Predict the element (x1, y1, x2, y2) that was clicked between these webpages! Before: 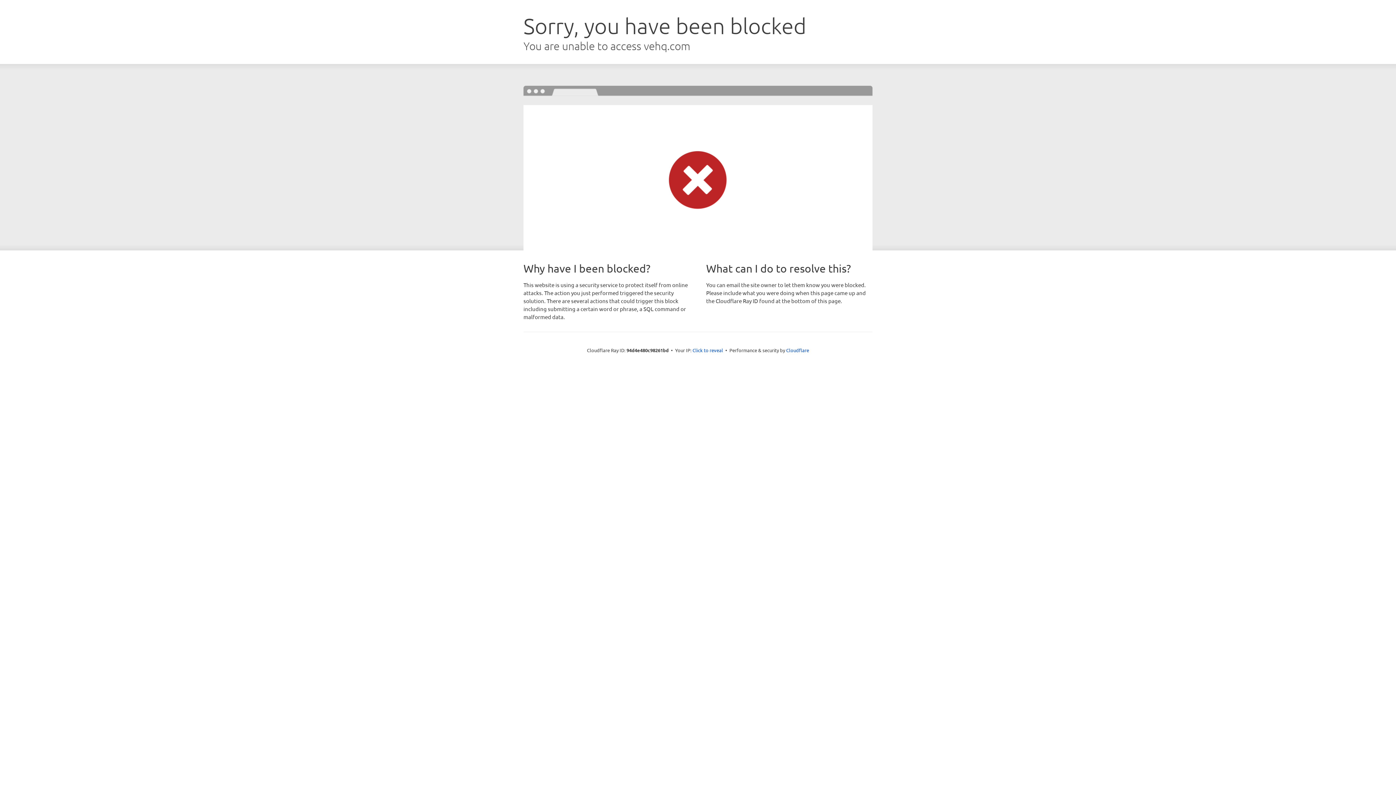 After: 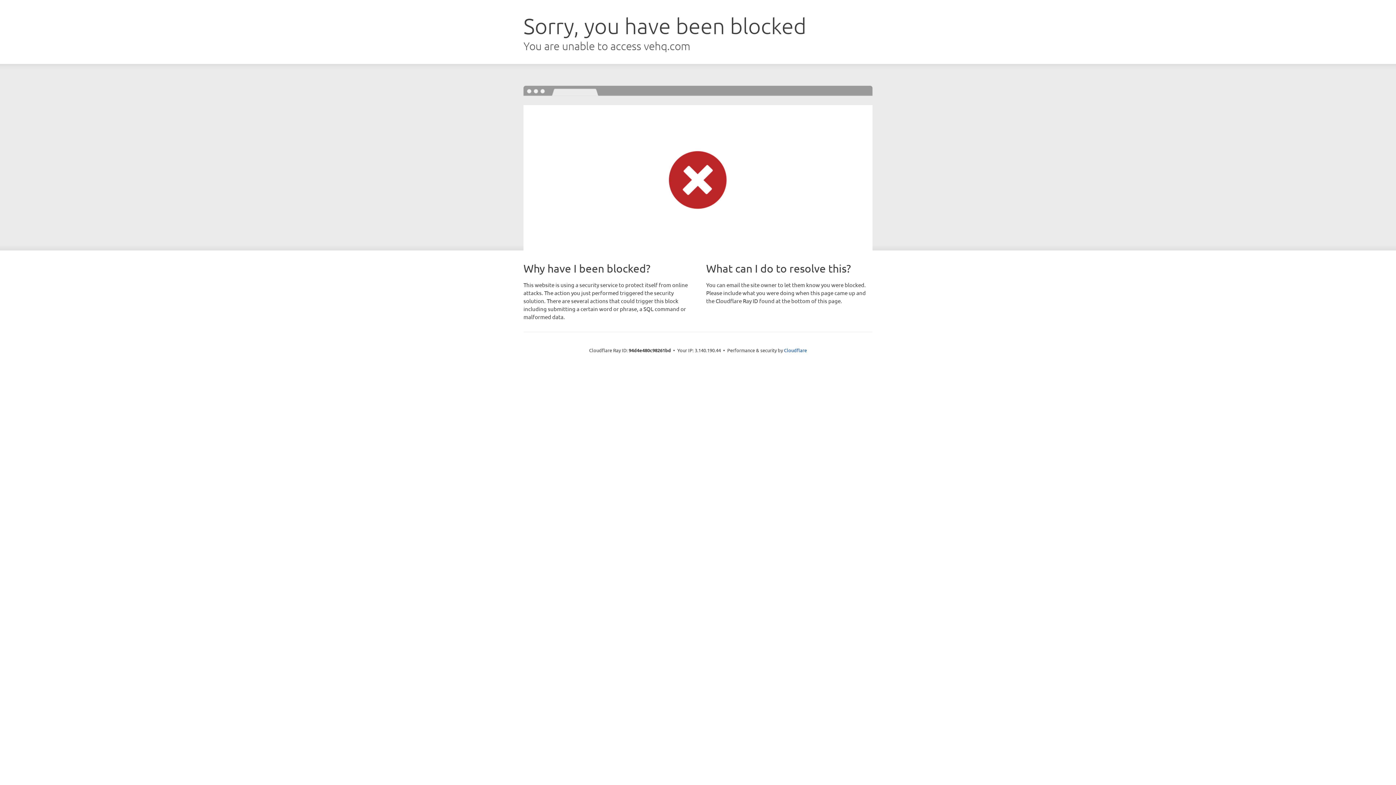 Action: label: Click to reveal bbox: (692, 346, 723, 353)